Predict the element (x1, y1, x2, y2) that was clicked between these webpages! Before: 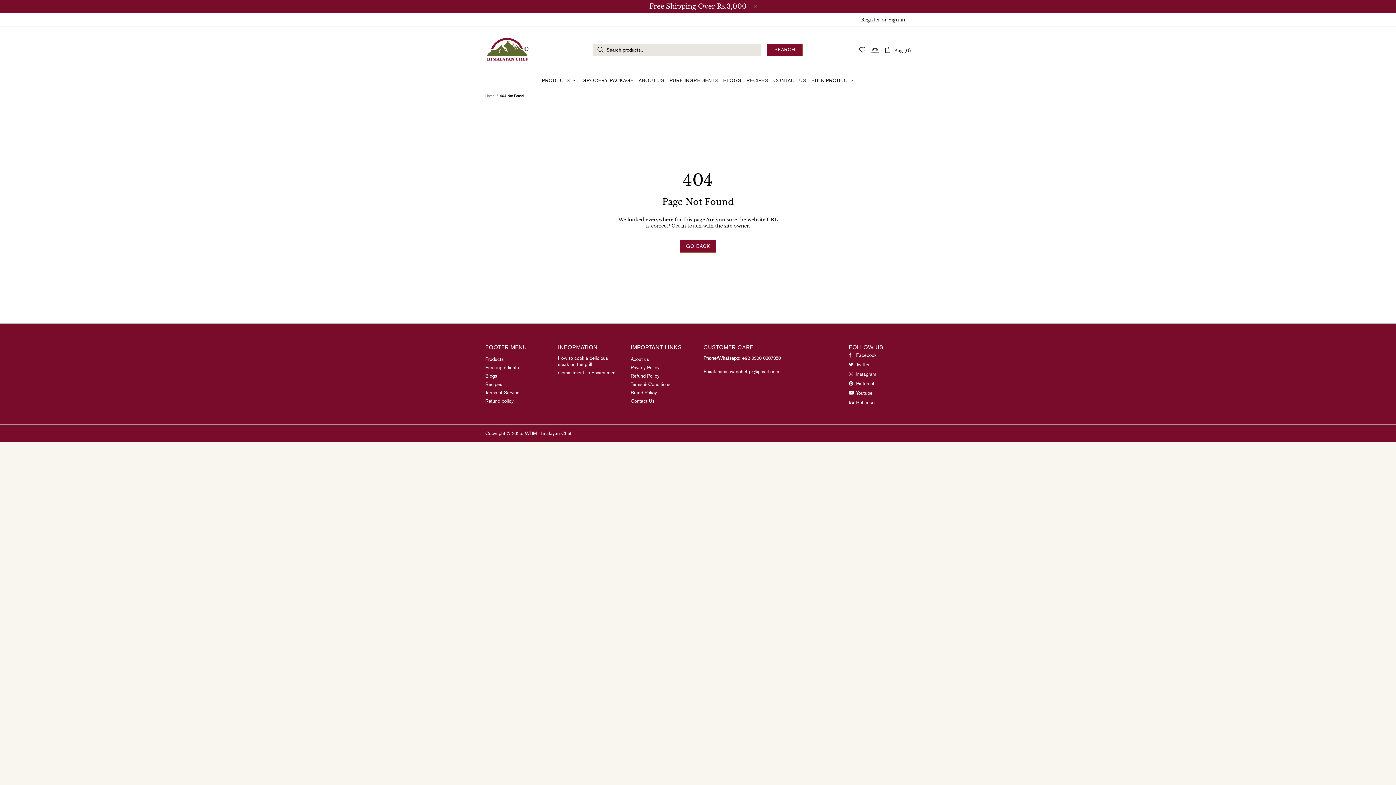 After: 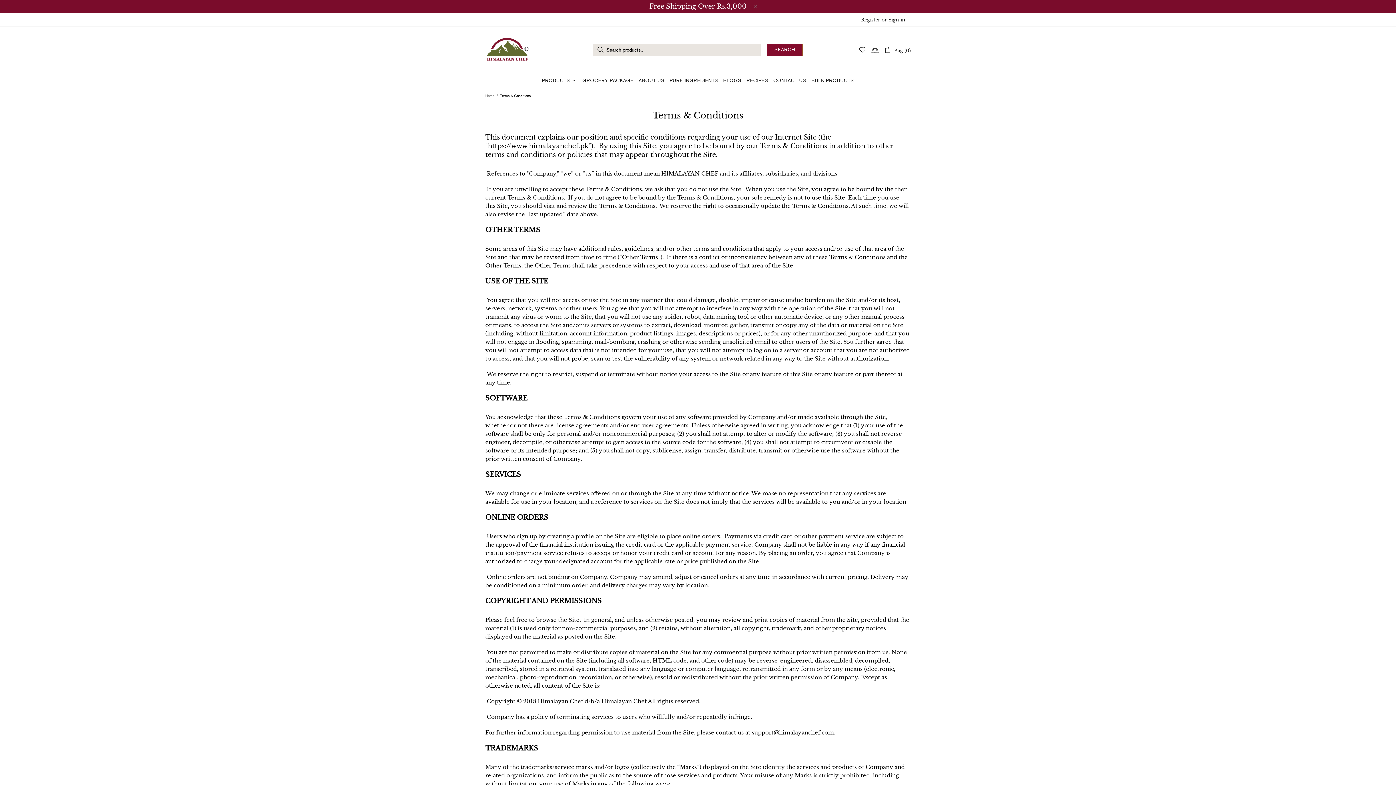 Action: label: Terms & Conditions bbox: (630, 381, 670, 387)